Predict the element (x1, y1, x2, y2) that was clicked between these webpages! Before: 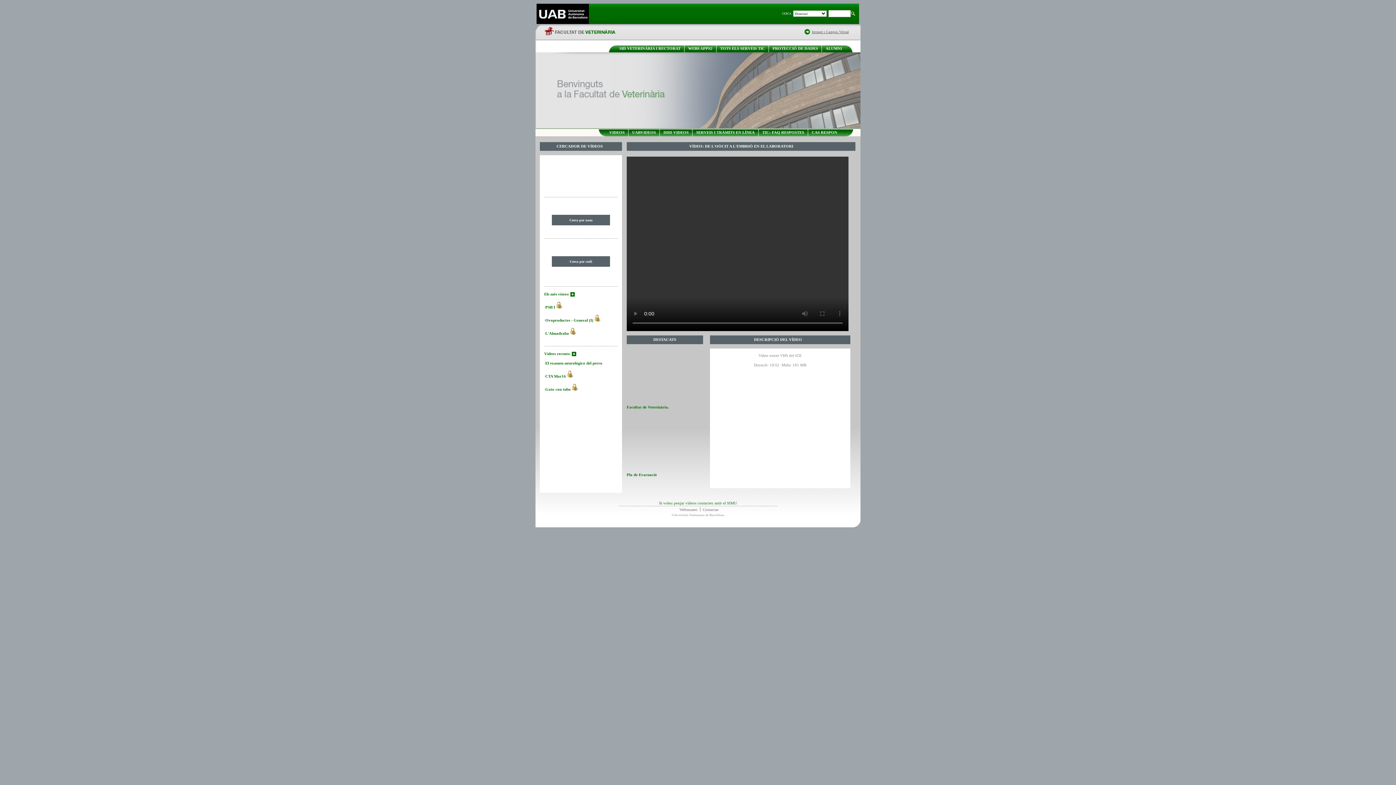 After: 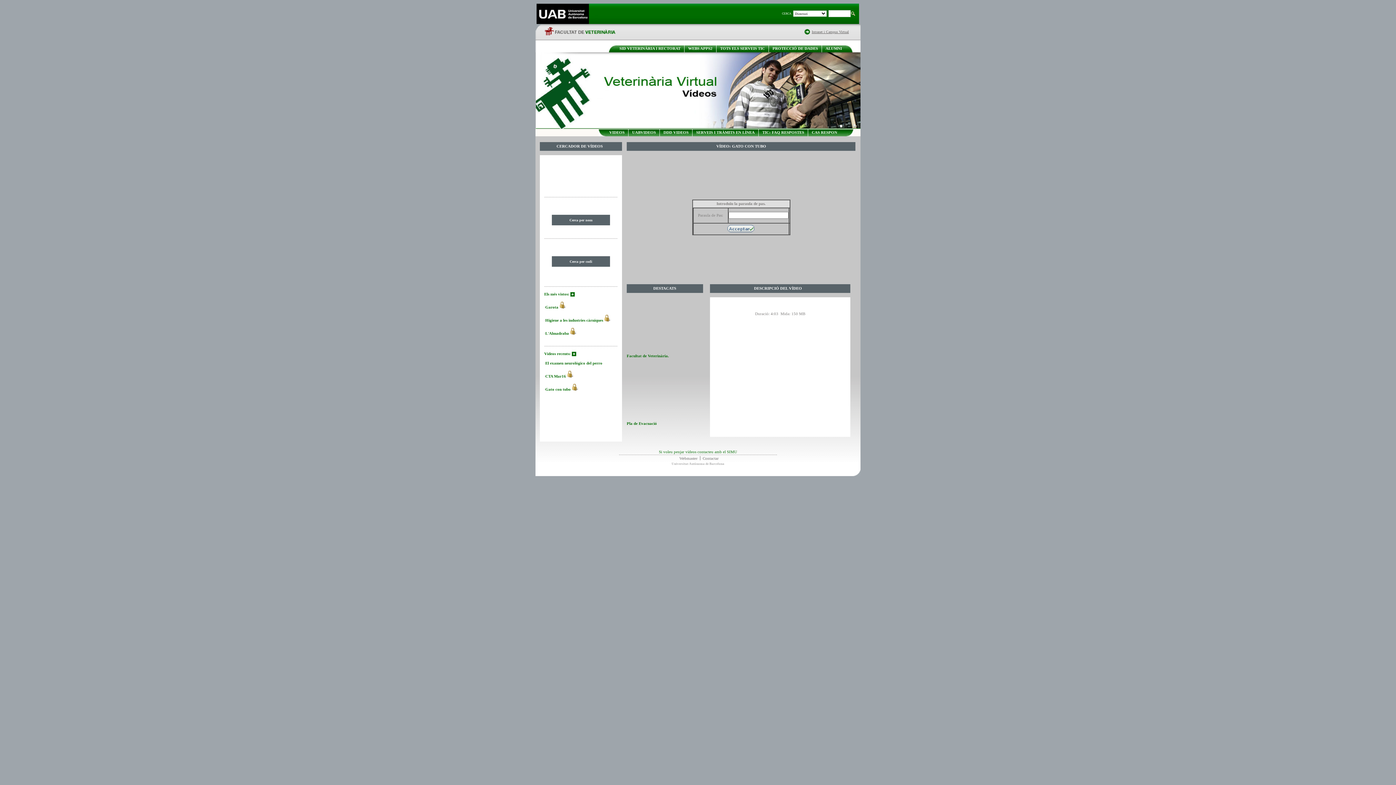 Action: bbox: (545, 387, 570, 391) label: Gato con tubo